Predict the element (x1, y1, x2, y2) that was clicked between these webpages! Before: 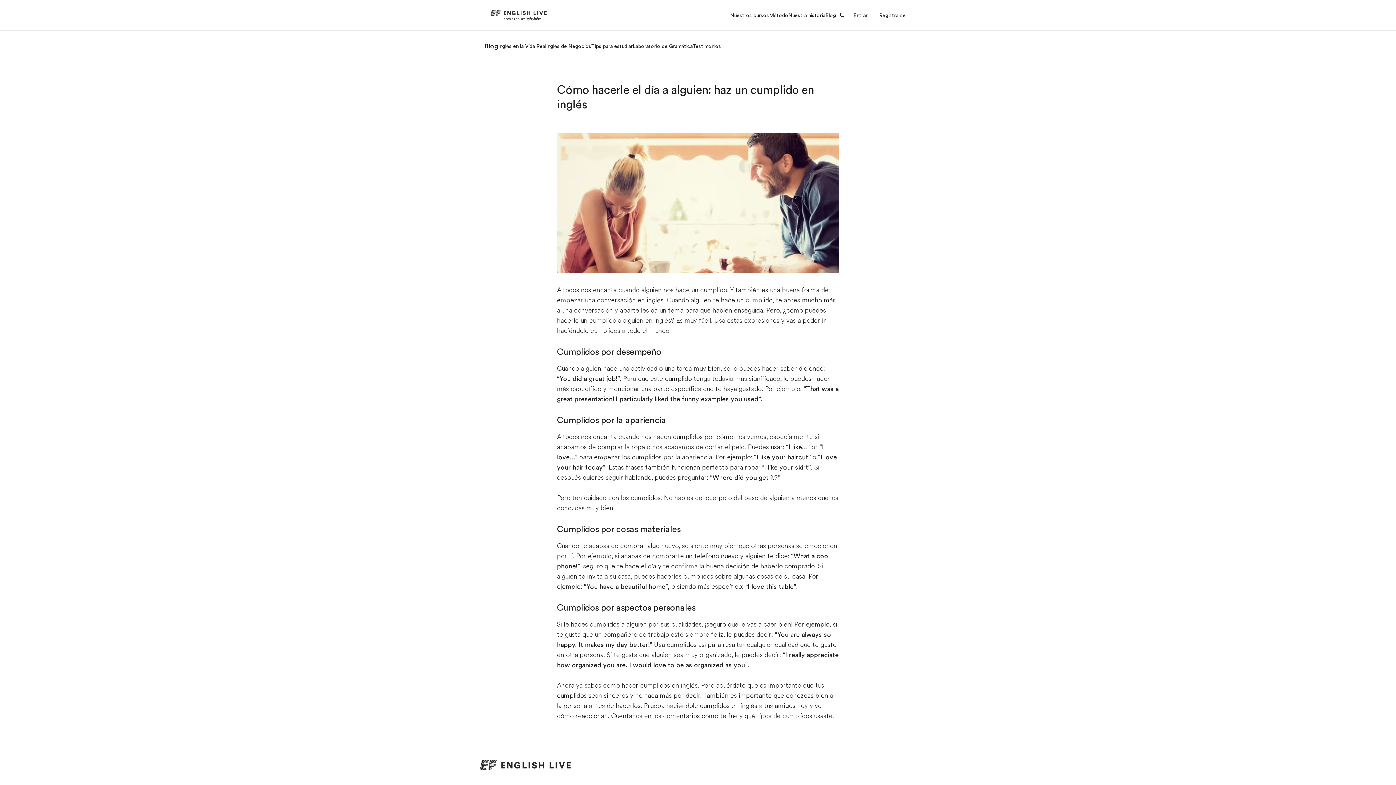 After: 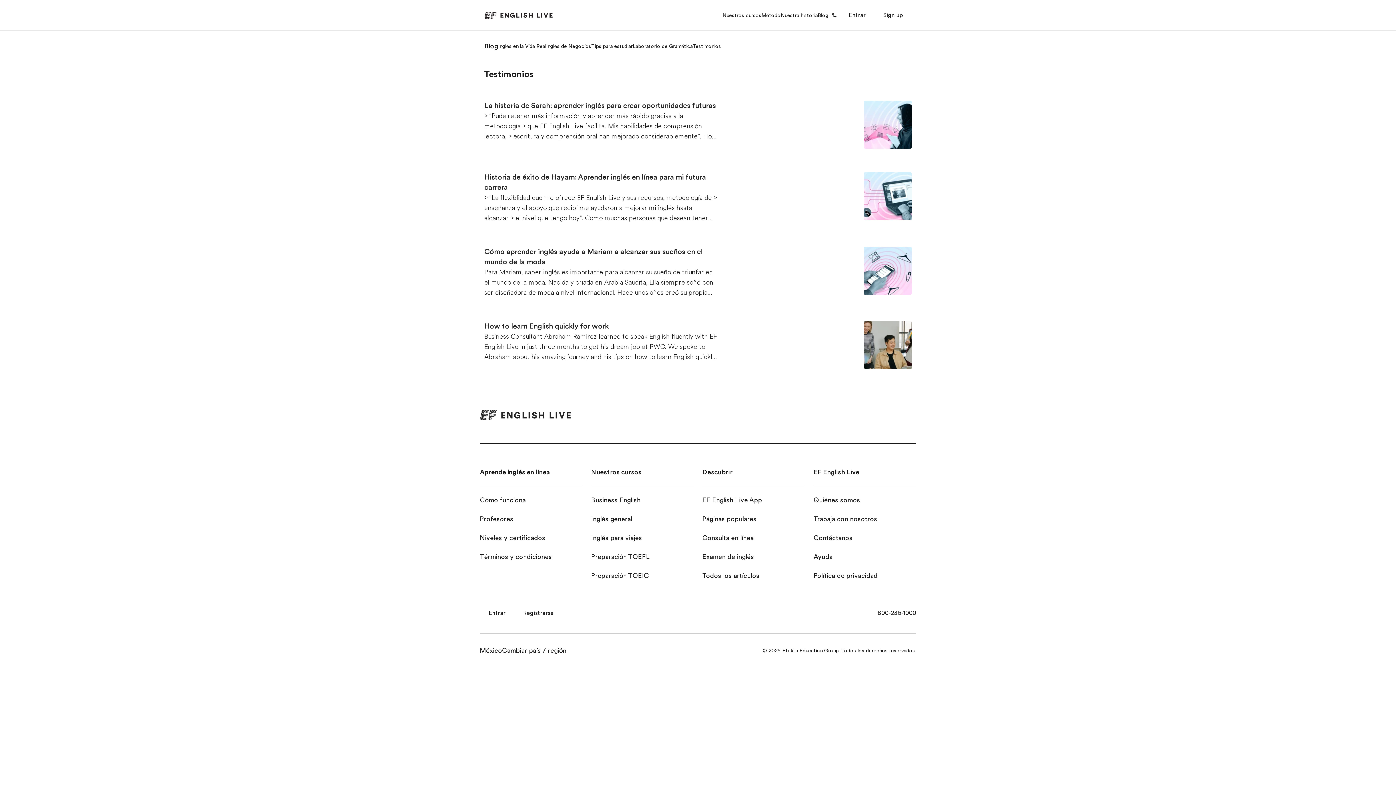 Action: bbox: (692, 42, 721, 50) label: Testimonios